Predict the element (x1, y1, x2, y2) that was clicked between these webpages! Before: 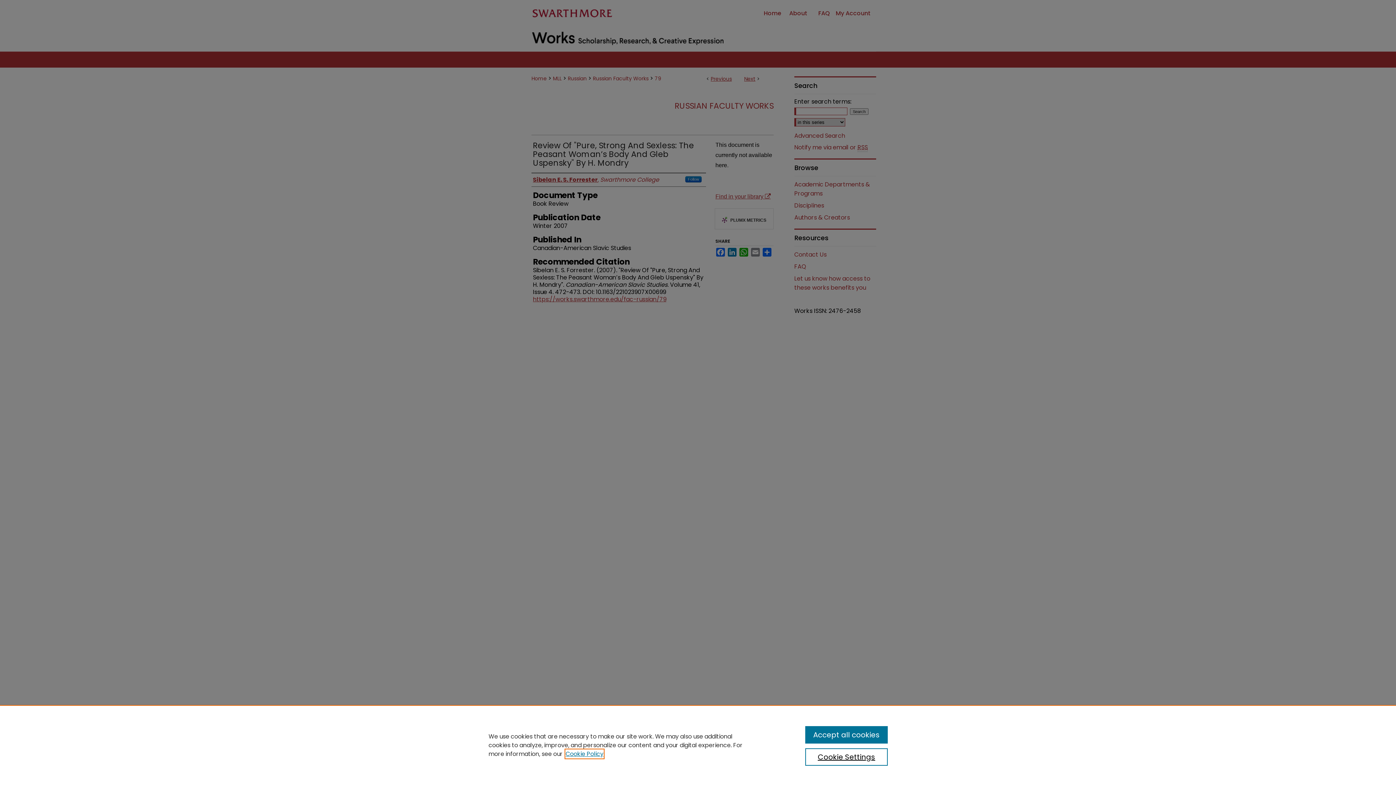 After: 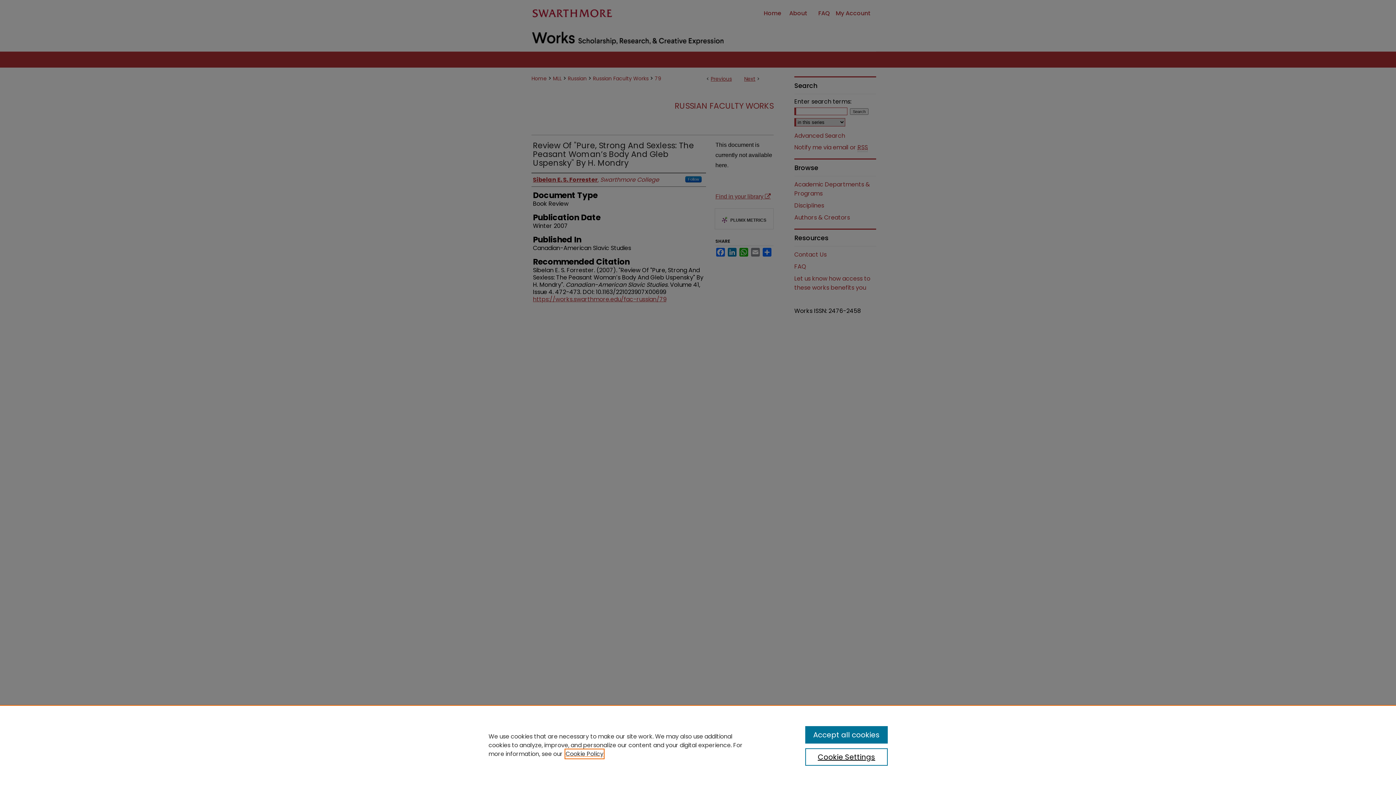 Action: label: , opens in a new tab bbox: (565, 750, 603, 758)